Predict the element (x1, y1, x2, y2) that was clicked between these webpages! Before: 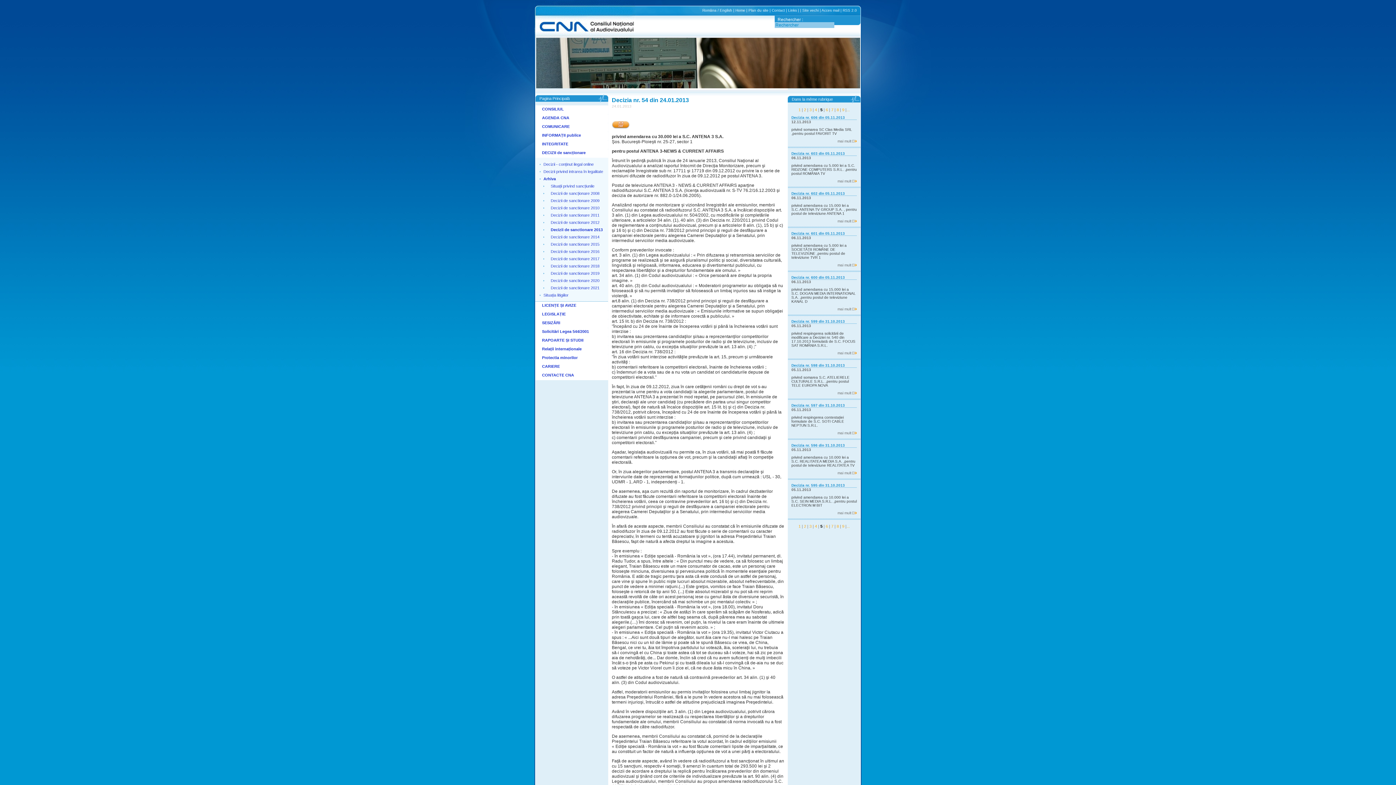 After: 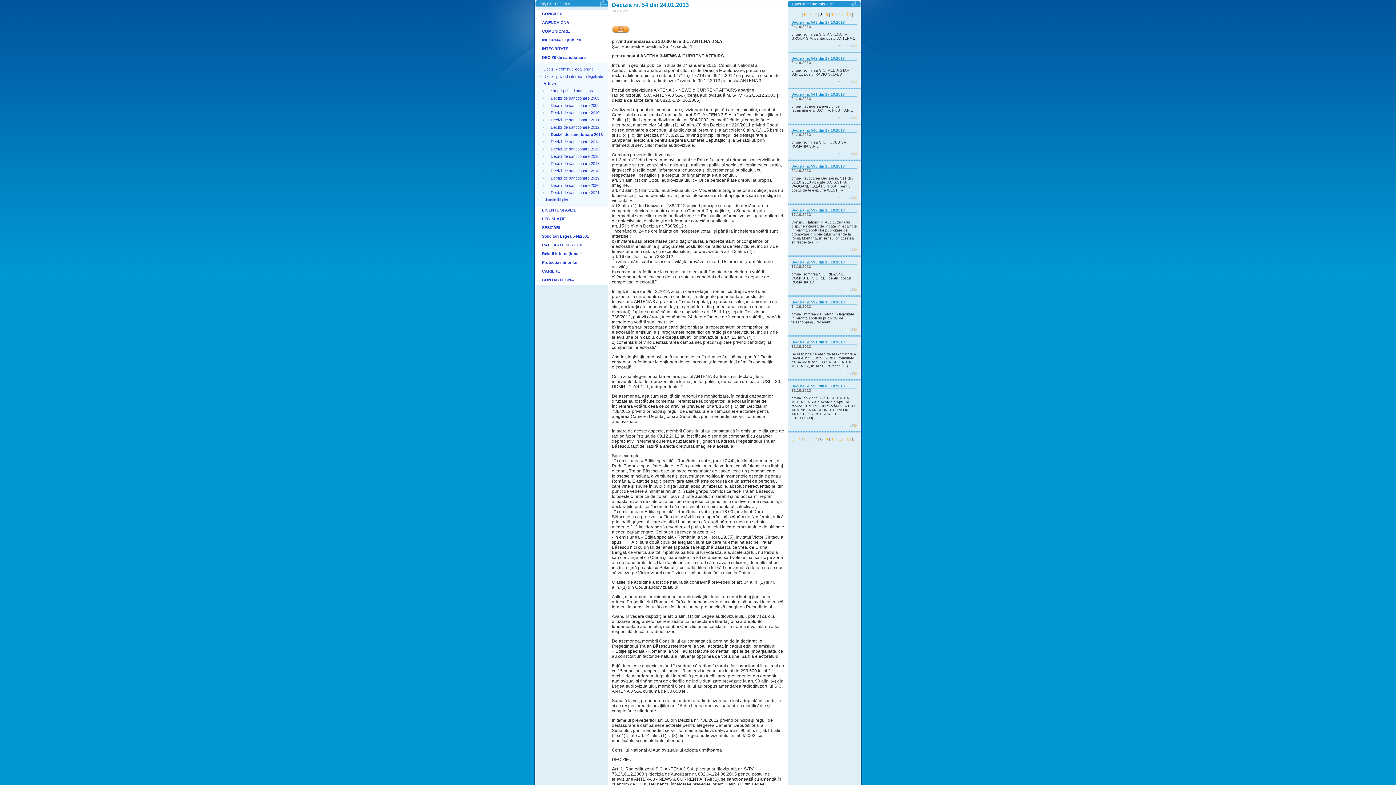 Action: bbox: (836, 524, 839, 528) label: 8